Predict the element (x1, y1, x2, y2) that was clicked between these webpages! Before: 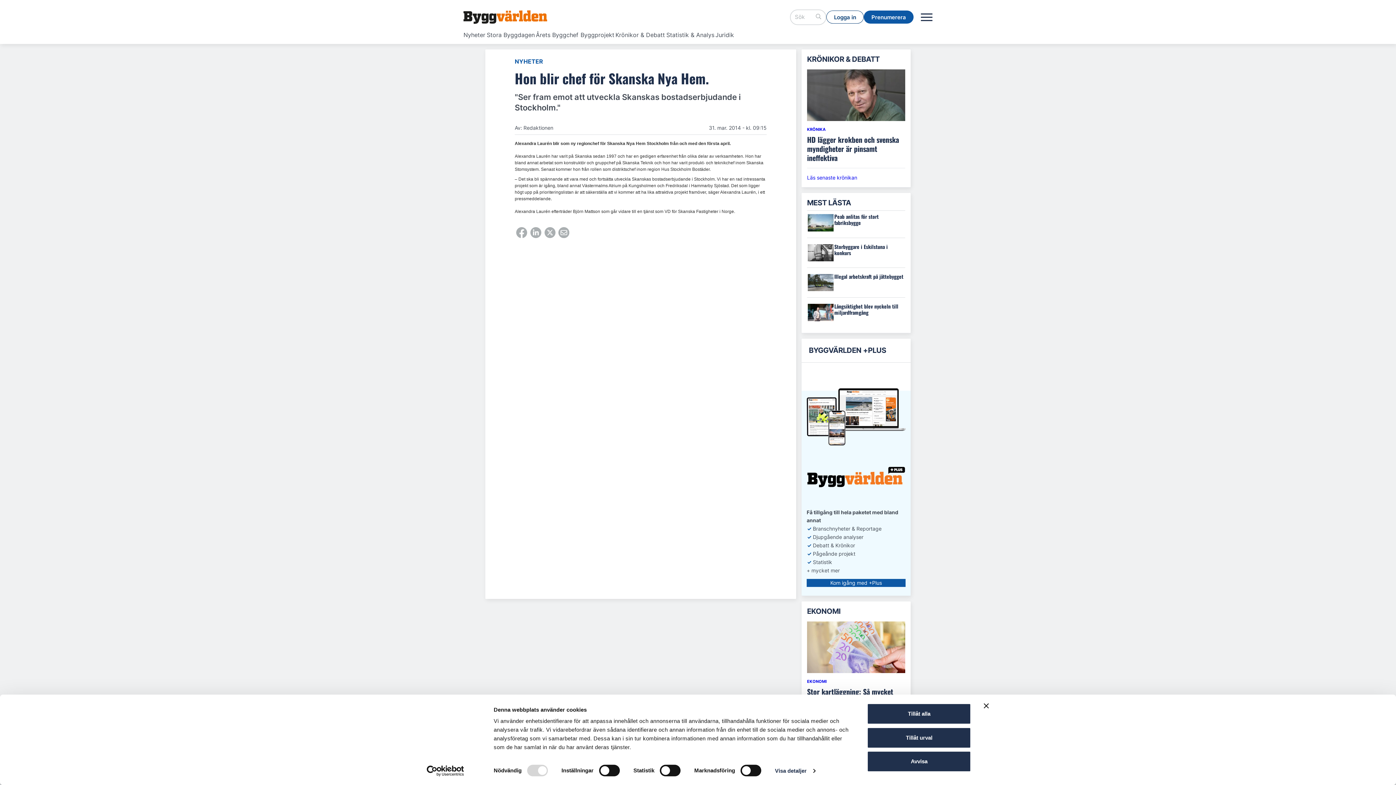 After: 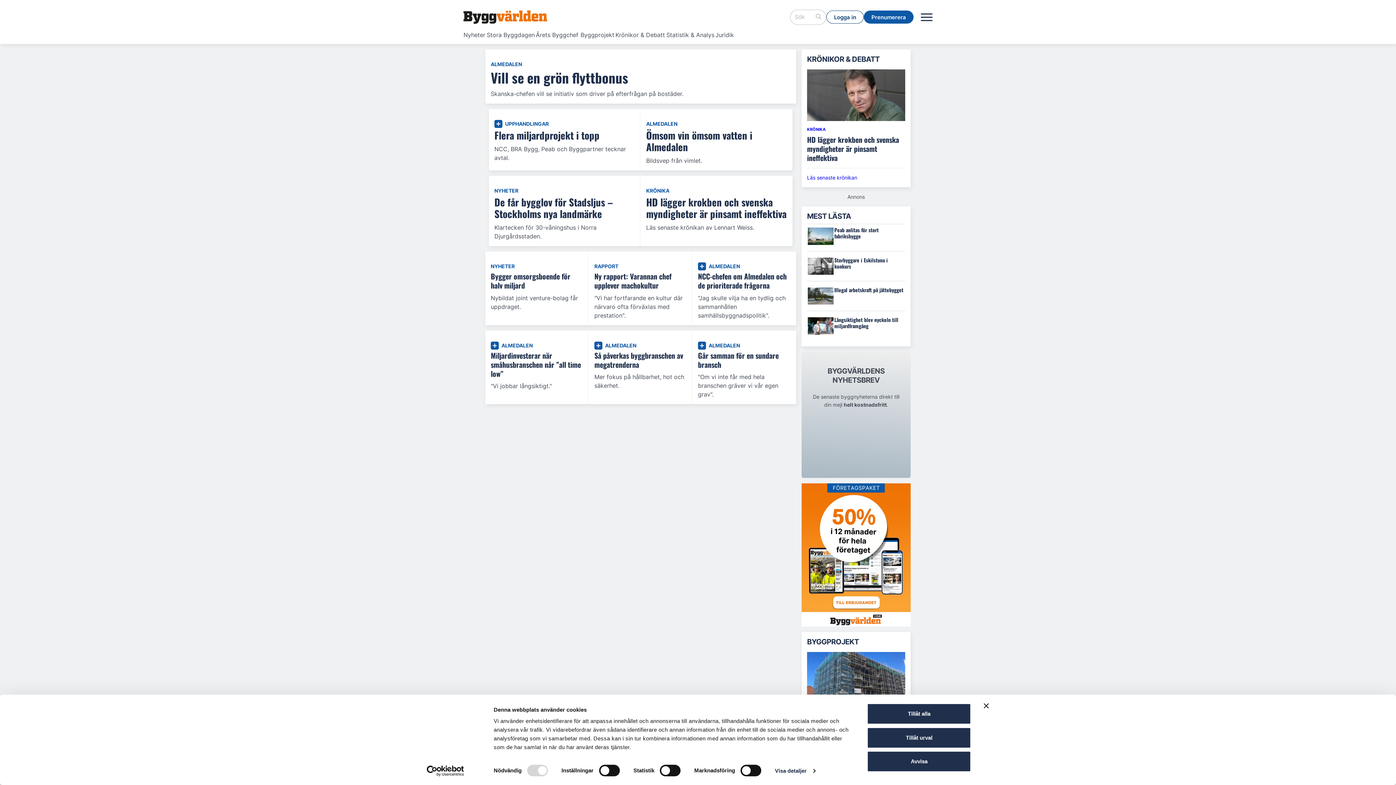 Action: label: Hem bbox: (463, 6, 547, 28)